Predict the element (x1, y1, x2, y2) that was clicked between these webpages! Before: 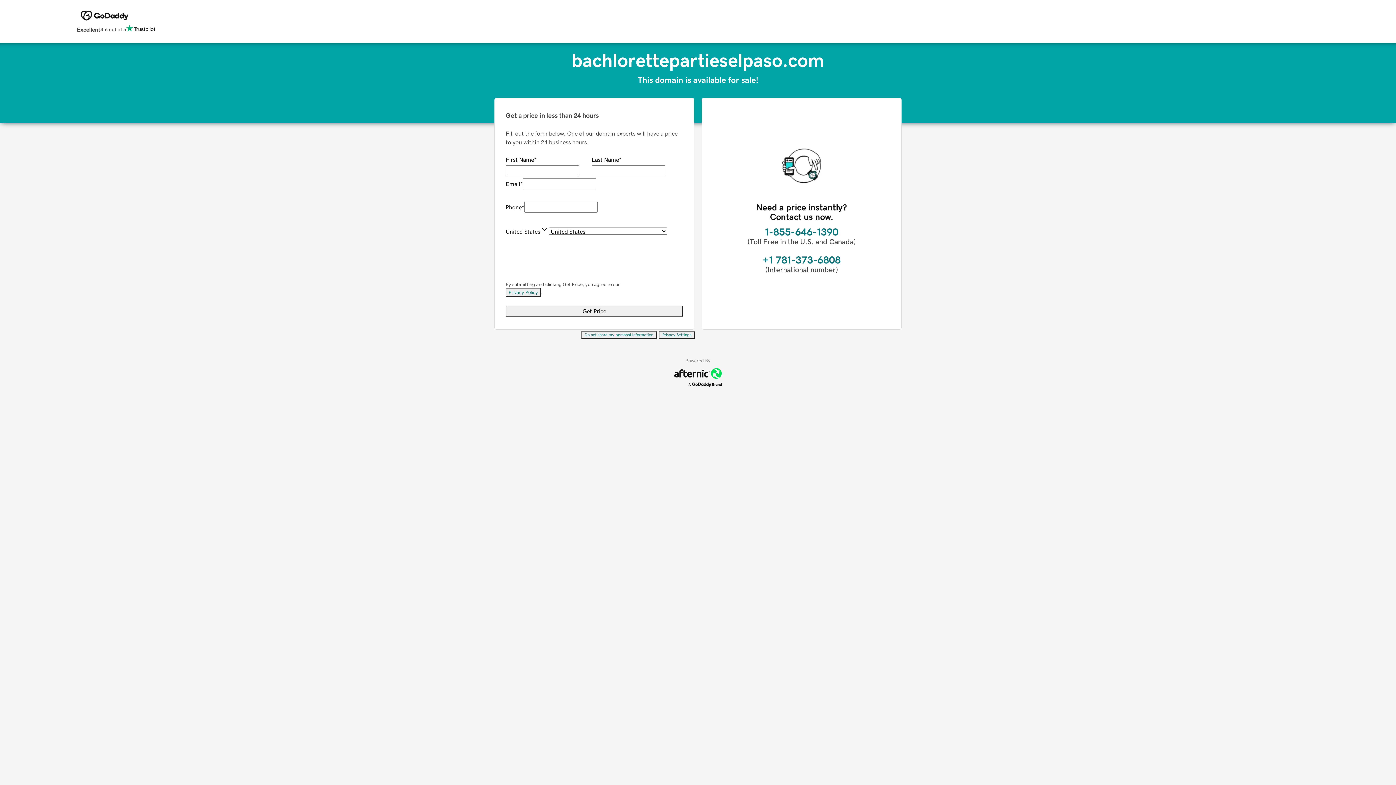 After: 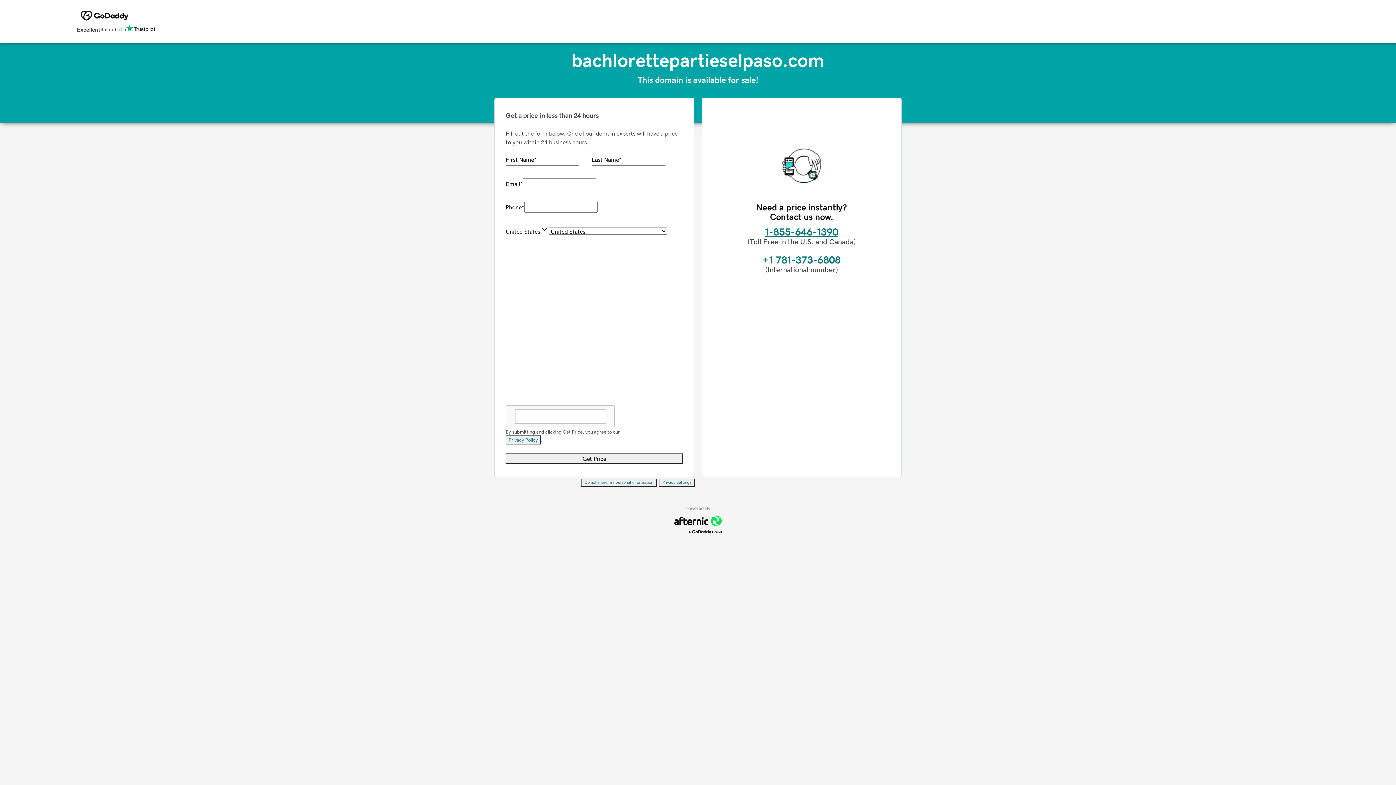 Action: label: 1-855-646-1390 bbox: (765, 226, 838, 237)